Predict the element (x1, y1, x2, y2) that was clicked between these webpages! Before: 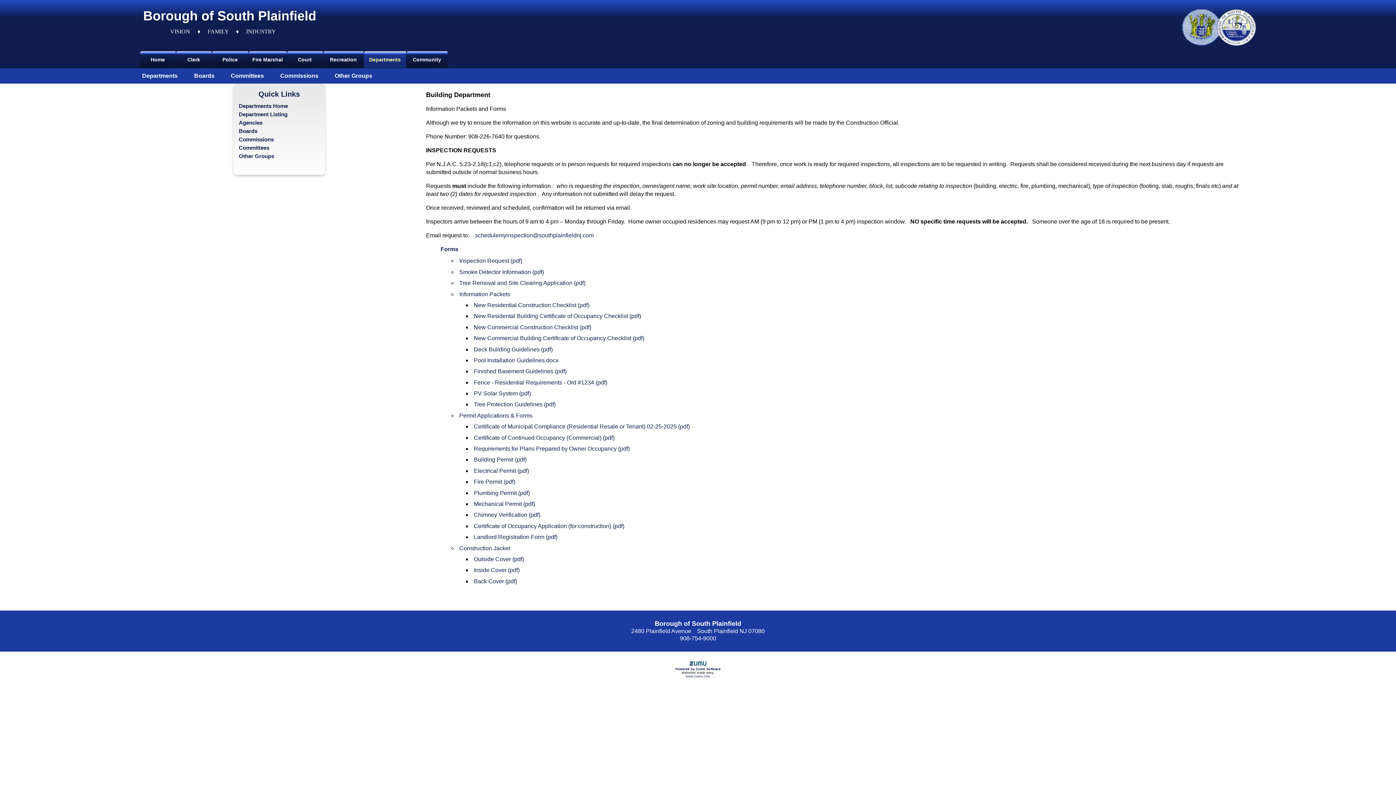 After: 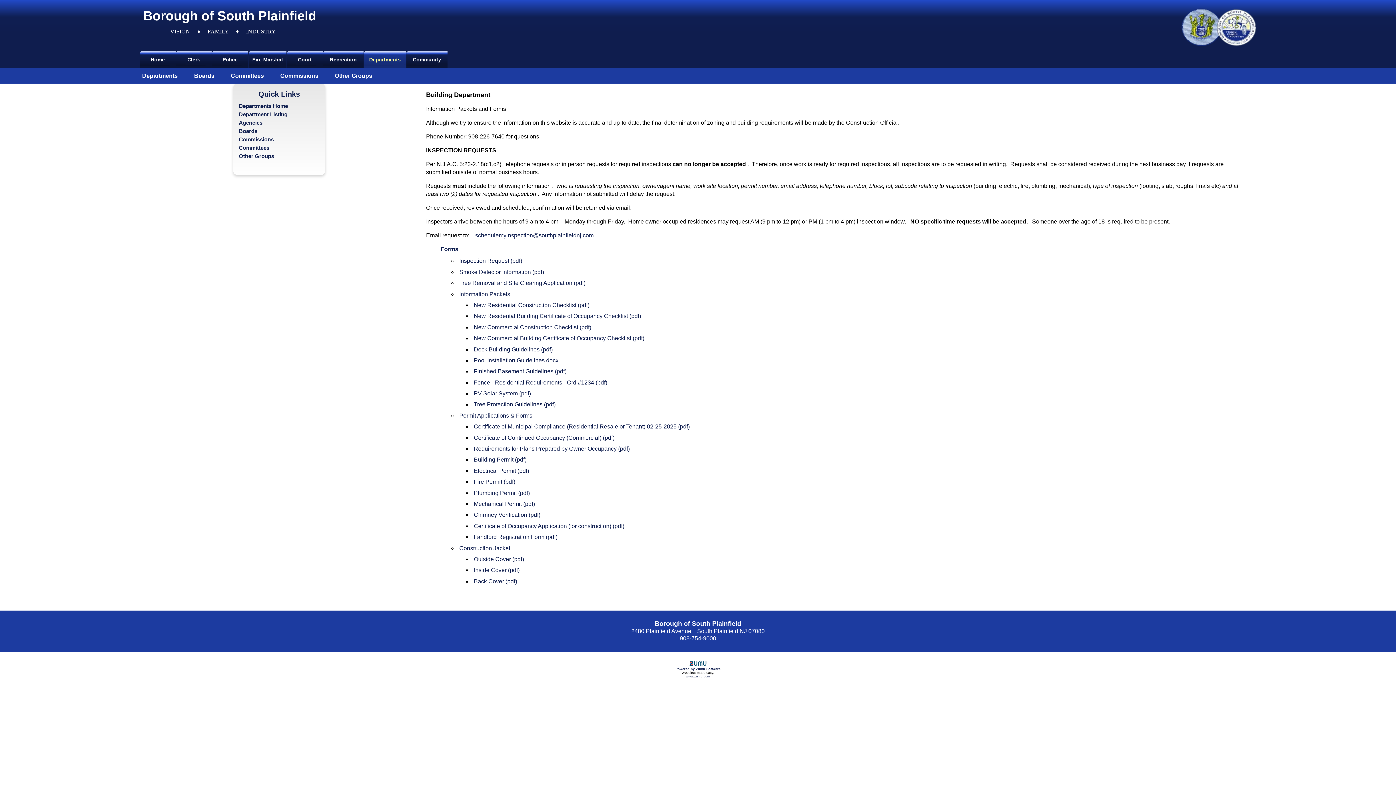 Action: bbox: (473, 434, 614, 440) label: Certificate of Continued Occupancy (Commercial) (pdf)